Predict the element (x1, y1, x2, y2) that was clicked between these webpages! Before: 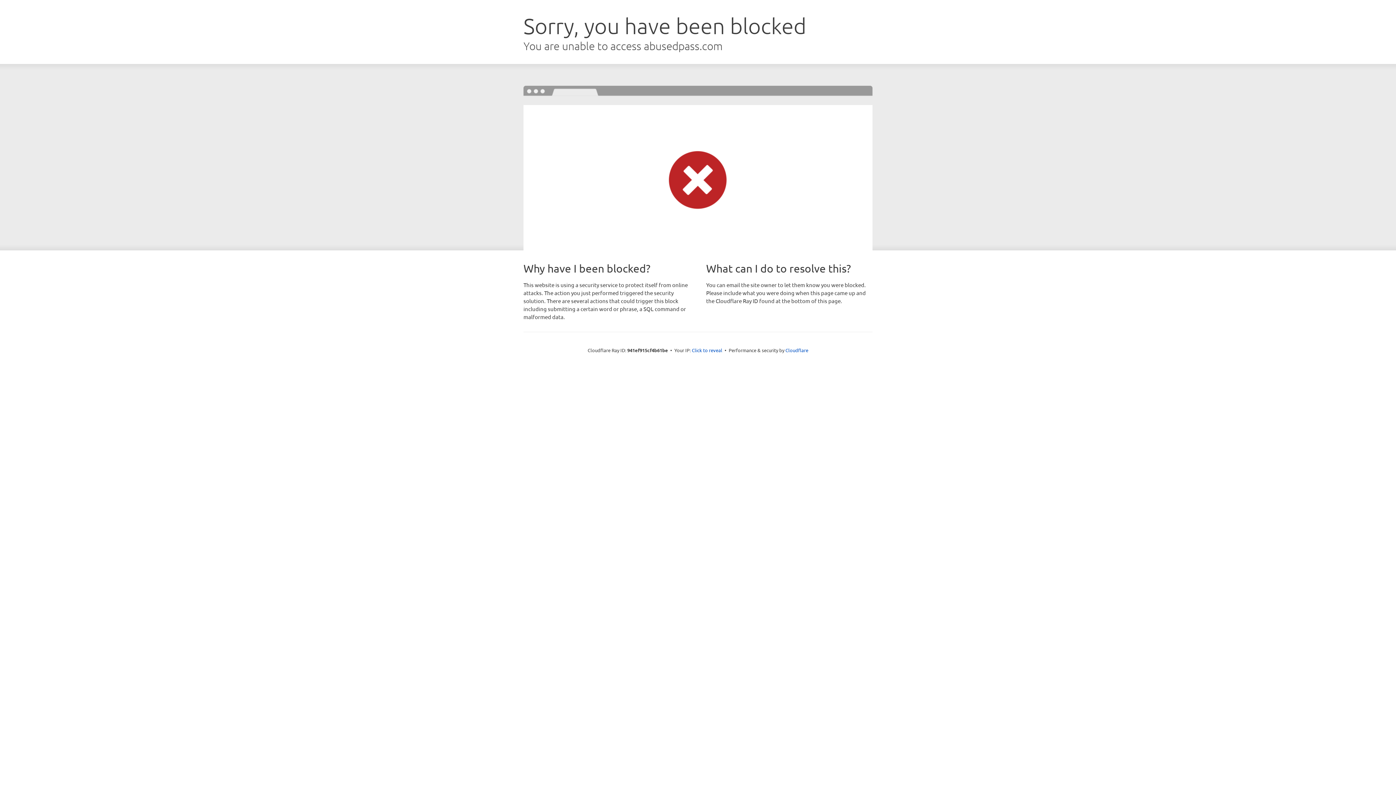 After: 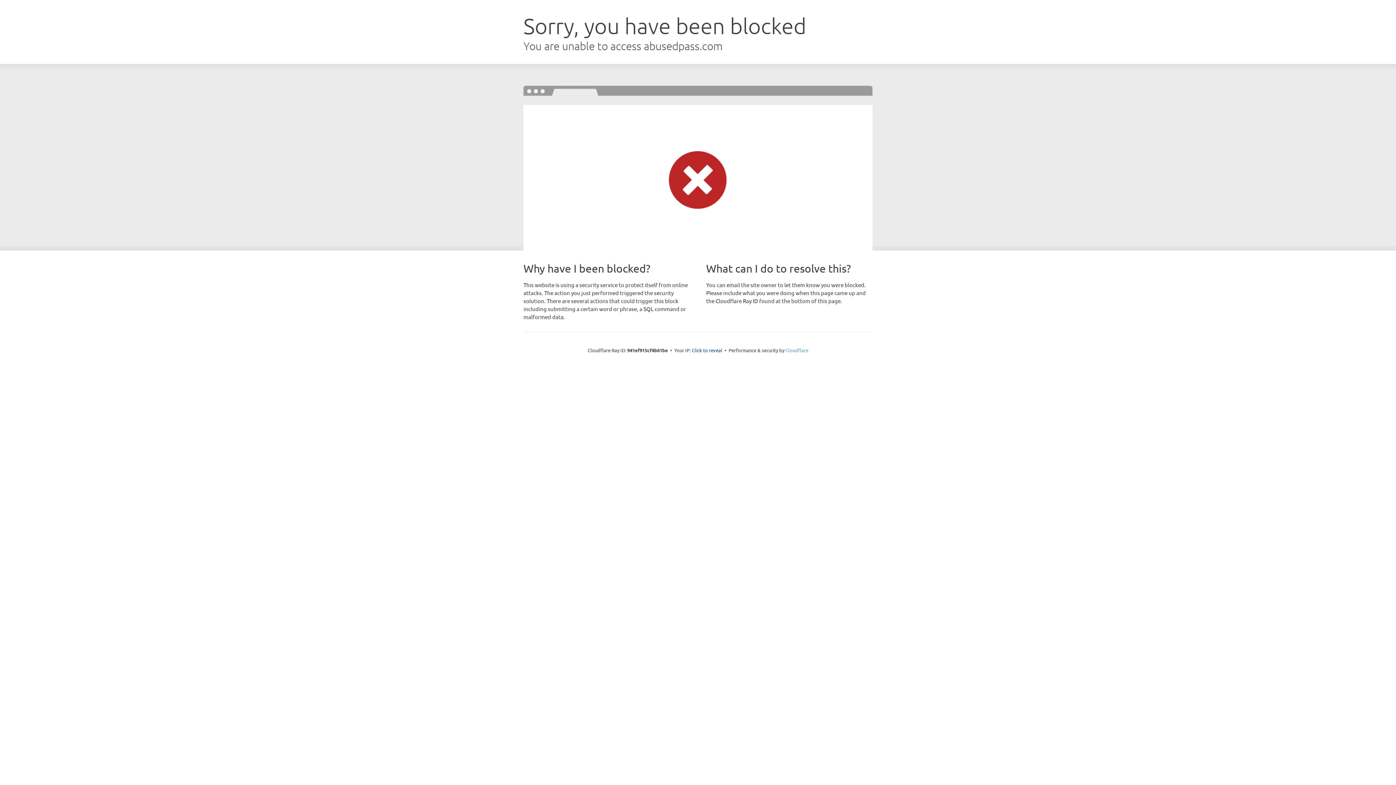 Action: label: Cloudflare bbox: (785, 347, 808, 353)